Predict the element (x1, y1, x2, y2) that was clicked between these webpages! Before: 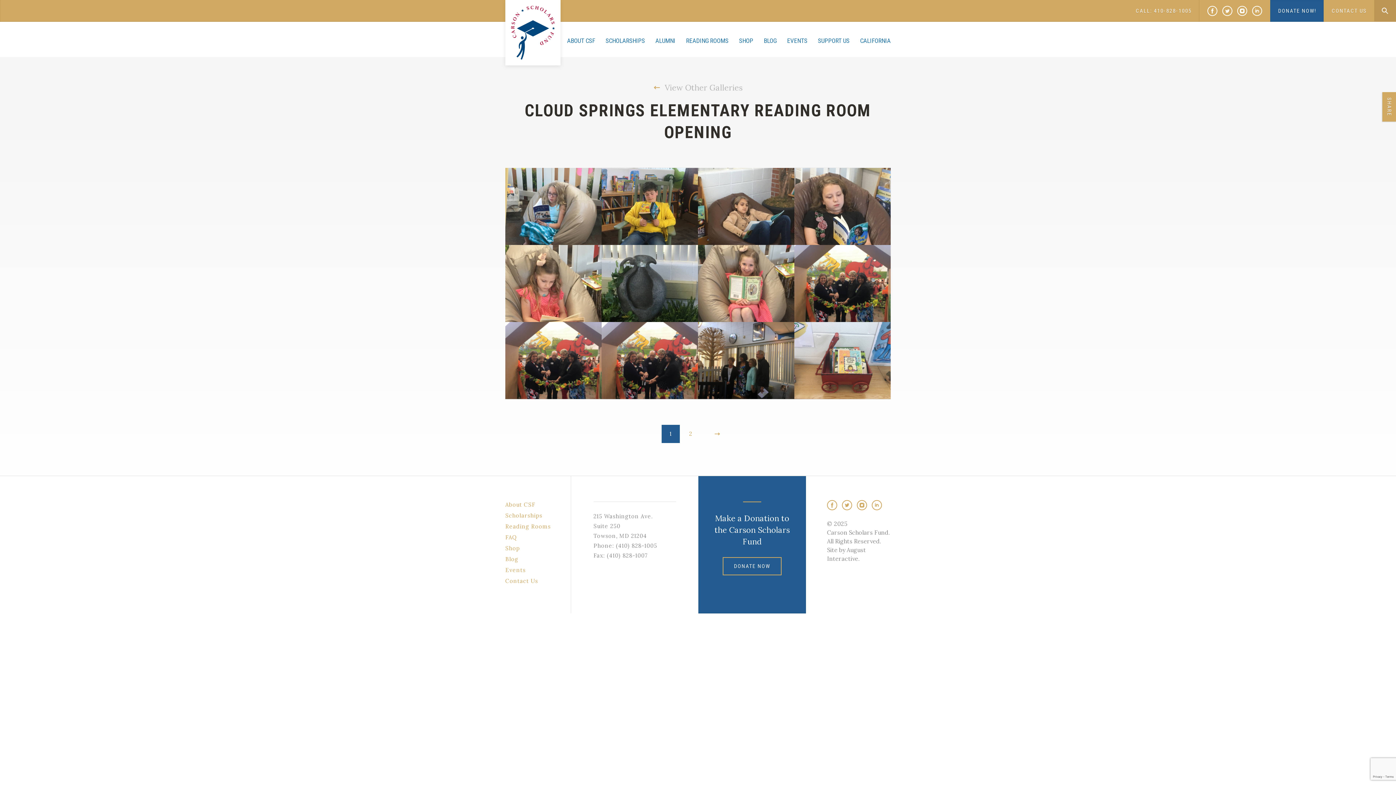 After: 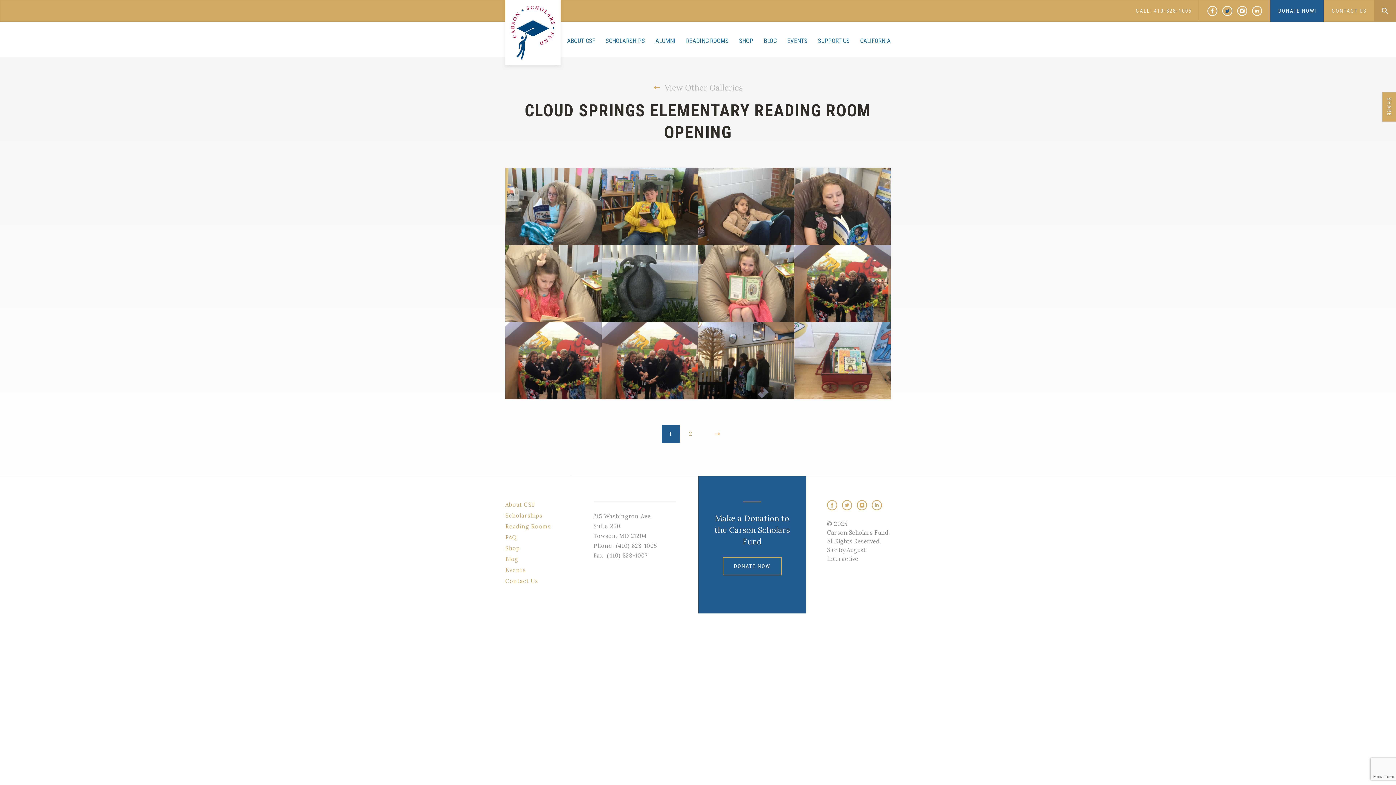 Action: label: Twitter bbox: (1222, 5, 1232, 16)